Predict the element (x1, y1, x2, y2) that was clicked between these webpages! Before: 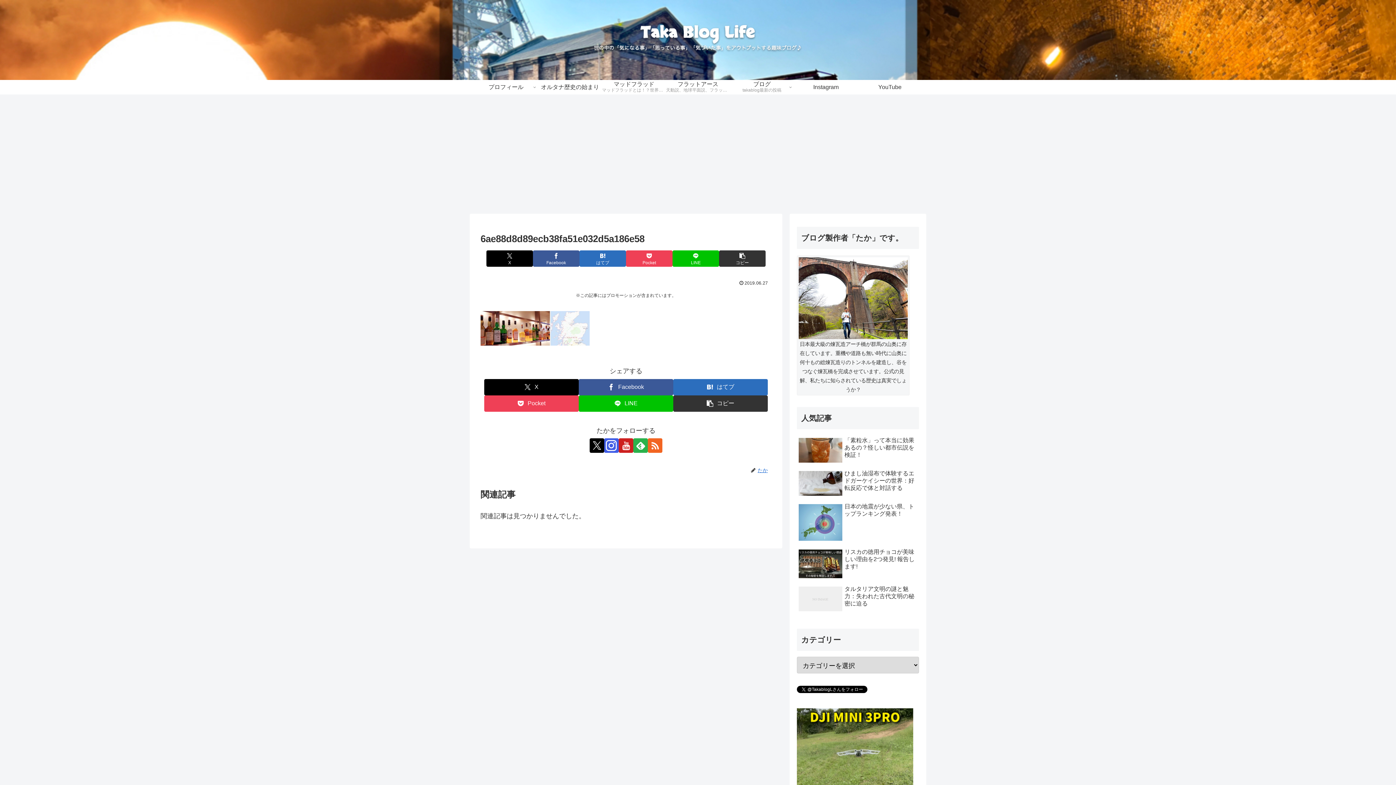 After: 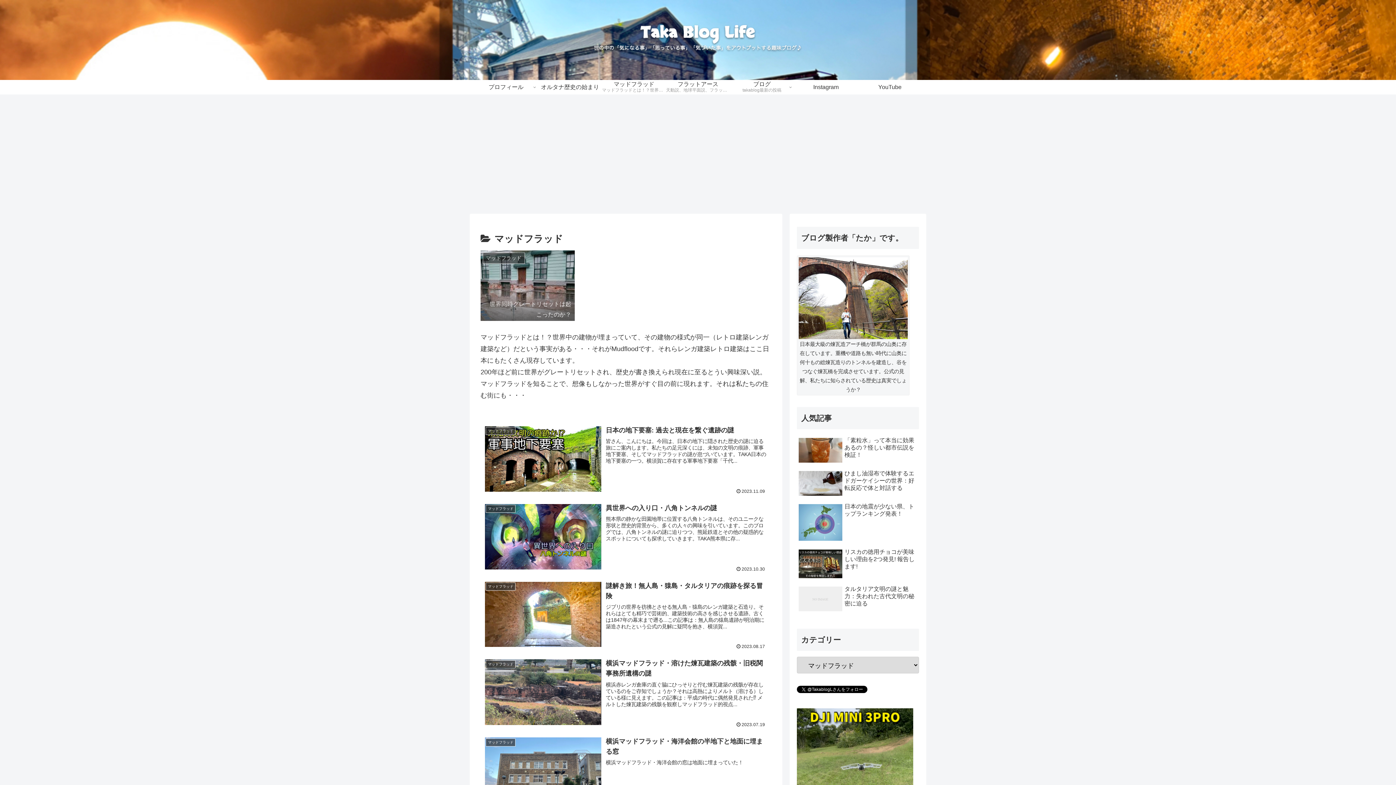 Action: label: マッドフラッド
マッドフラッドとは！？世界中の建物が埋まっていて、その建物の様式が世界同一（レトロ建築レンガ建築など）だという事実がある・・・それがMudfloodです。それらレンガ建築レトロ建築はここ日本にもたくさん現存している。 200年ほど前に世界がグレートリセットされ、歴史が書き換えられ現在に至るとうい興味深い説。 bbox: (602, 80, 666, 94)